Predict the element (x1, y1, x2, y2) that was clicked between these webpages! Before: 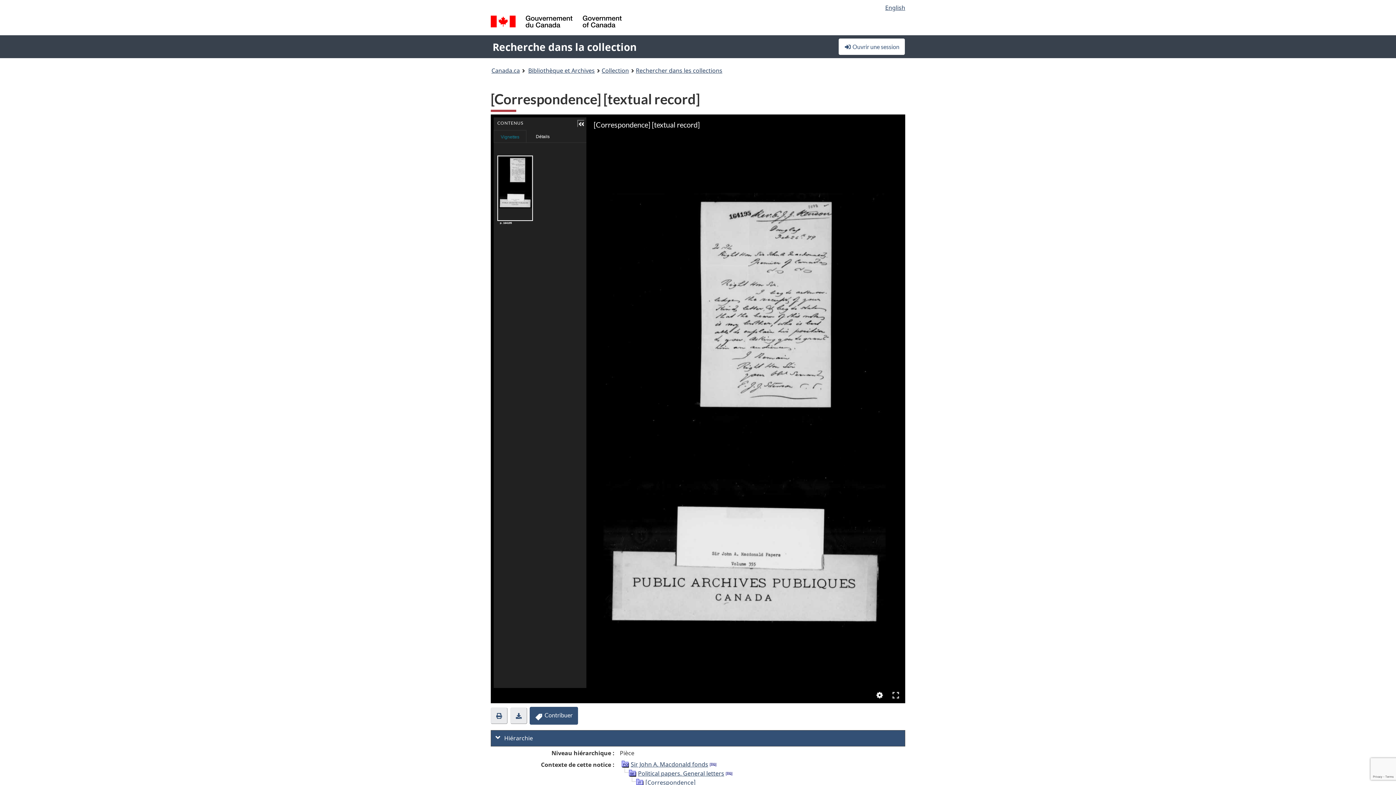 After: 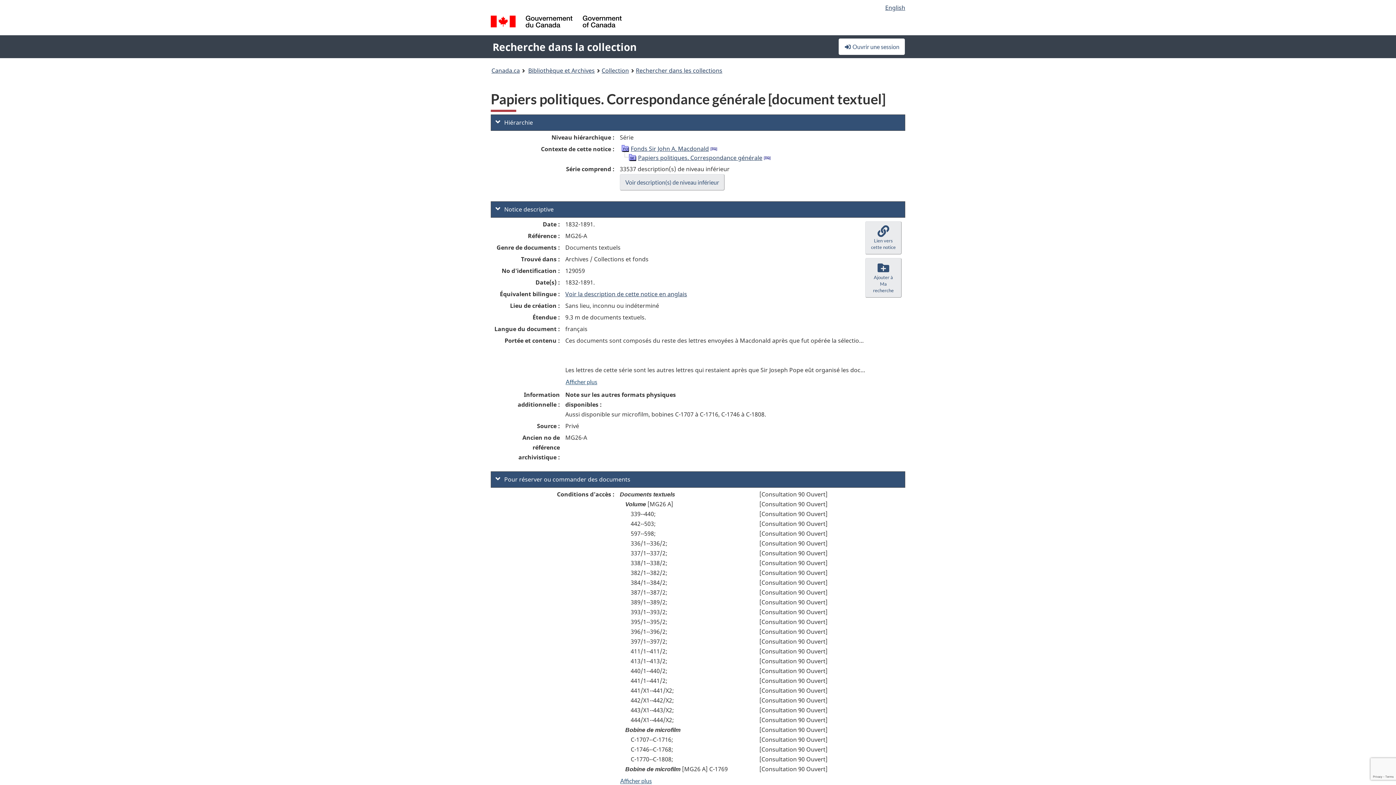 Action: bbox: (725, 769, 733, 777)